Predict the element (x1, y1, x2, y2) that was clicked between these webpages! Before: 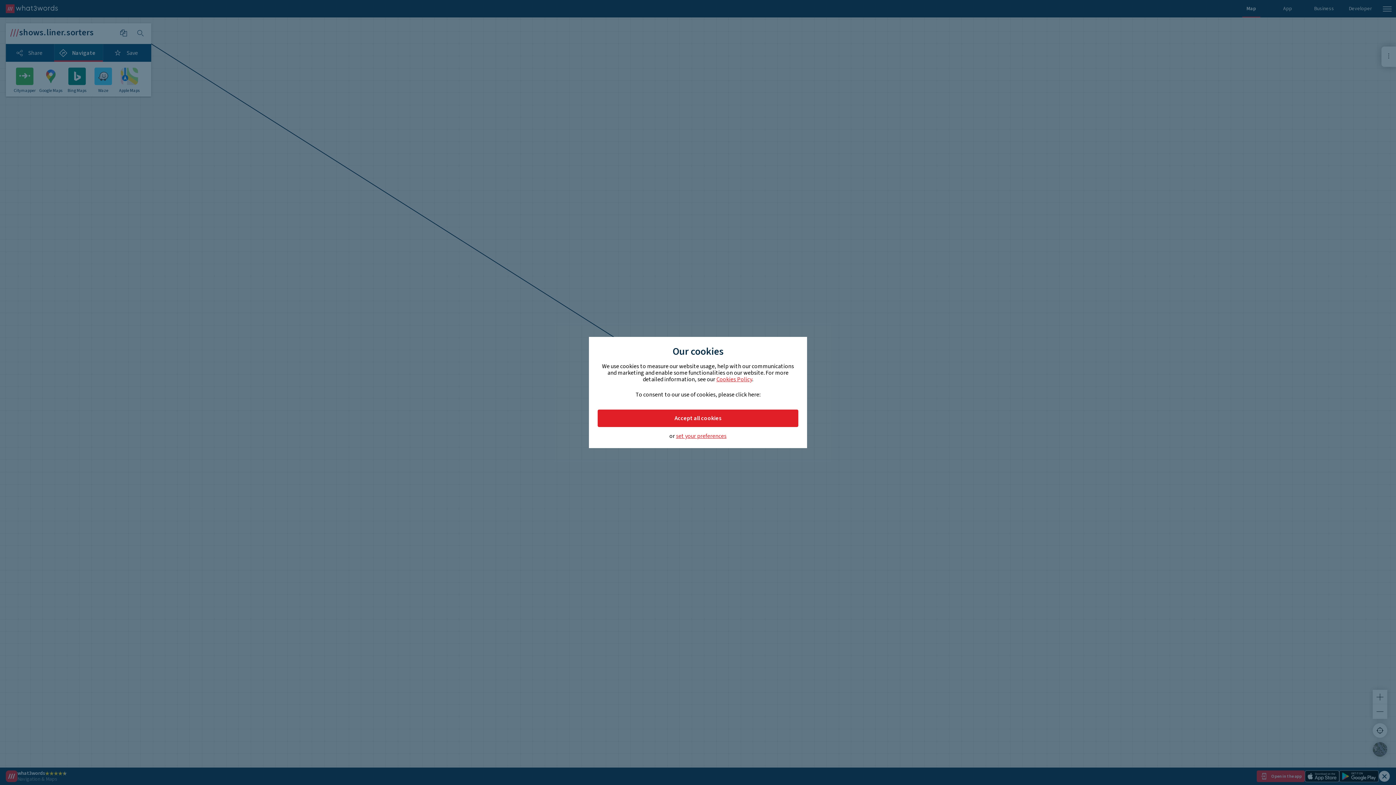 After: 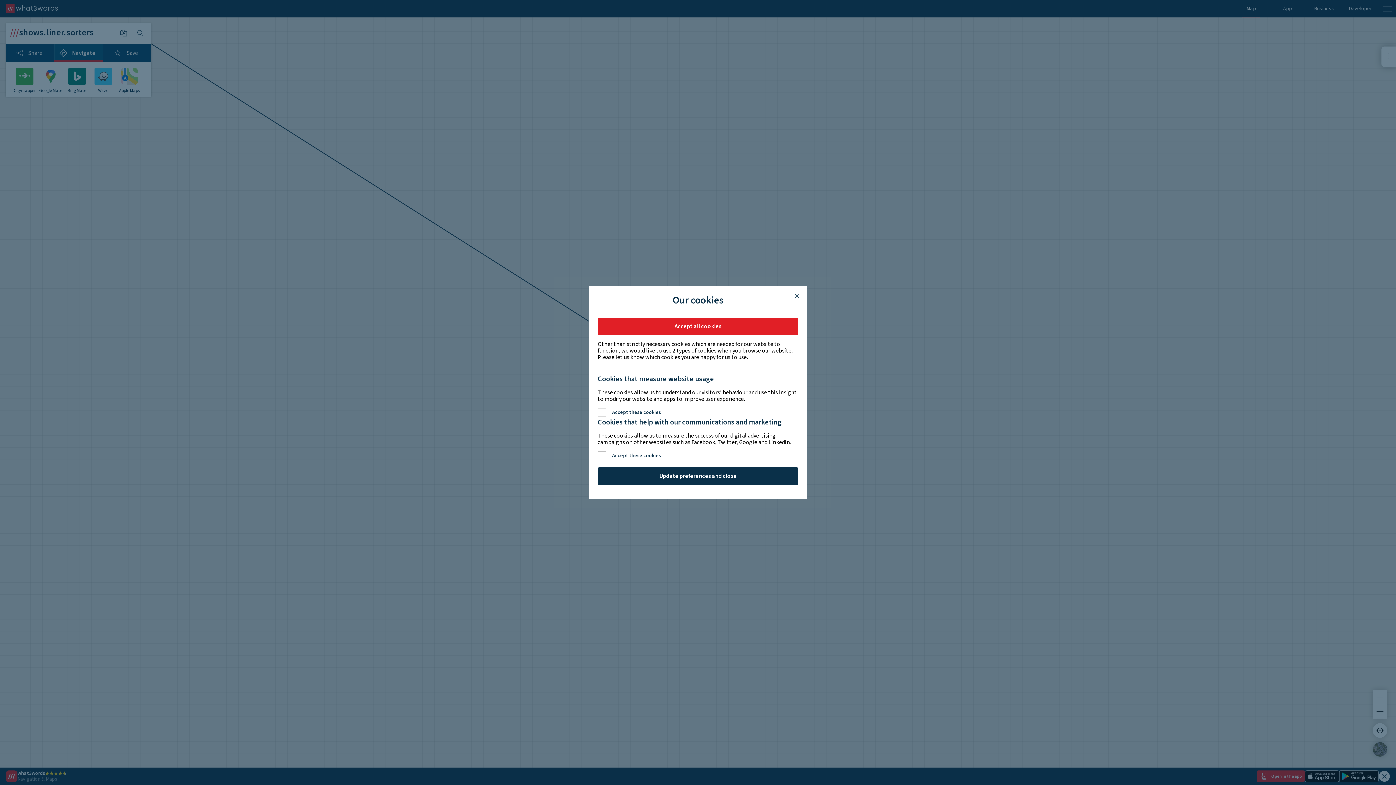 Action: bbox: (676, 433, 726, 439) label: set your preferences